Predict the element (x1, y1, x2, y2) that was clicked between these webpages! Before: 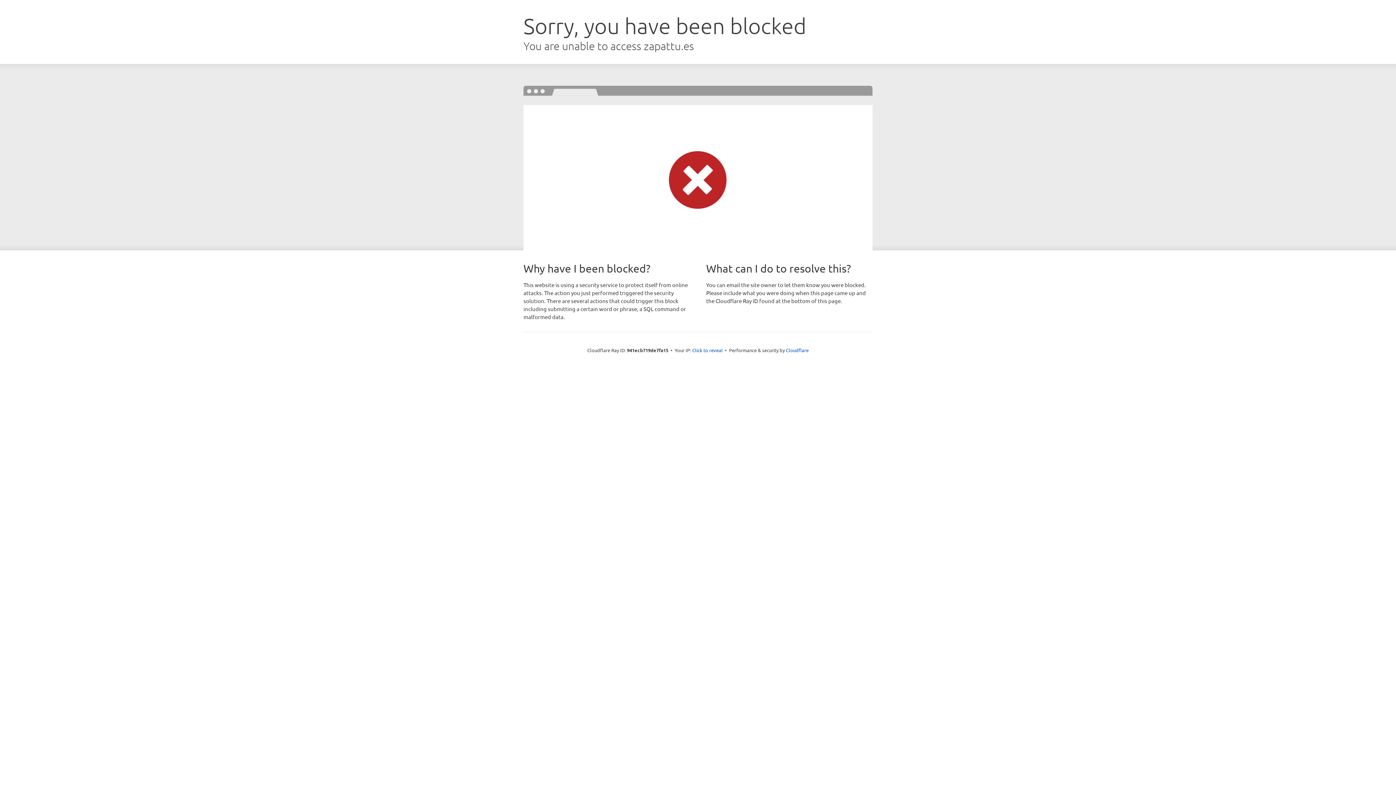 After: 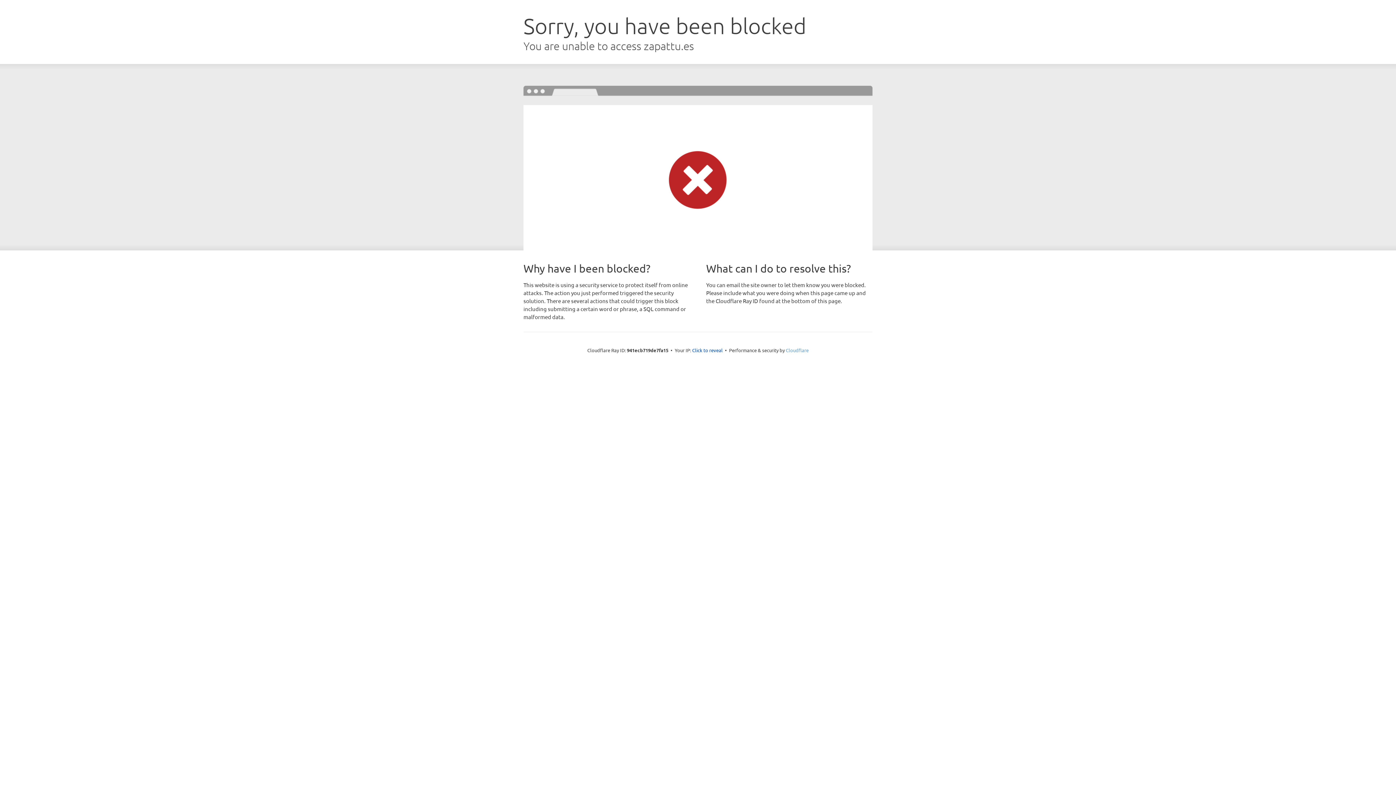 Action: bbox: (786, 347, 808, 353) label: Cloudflare